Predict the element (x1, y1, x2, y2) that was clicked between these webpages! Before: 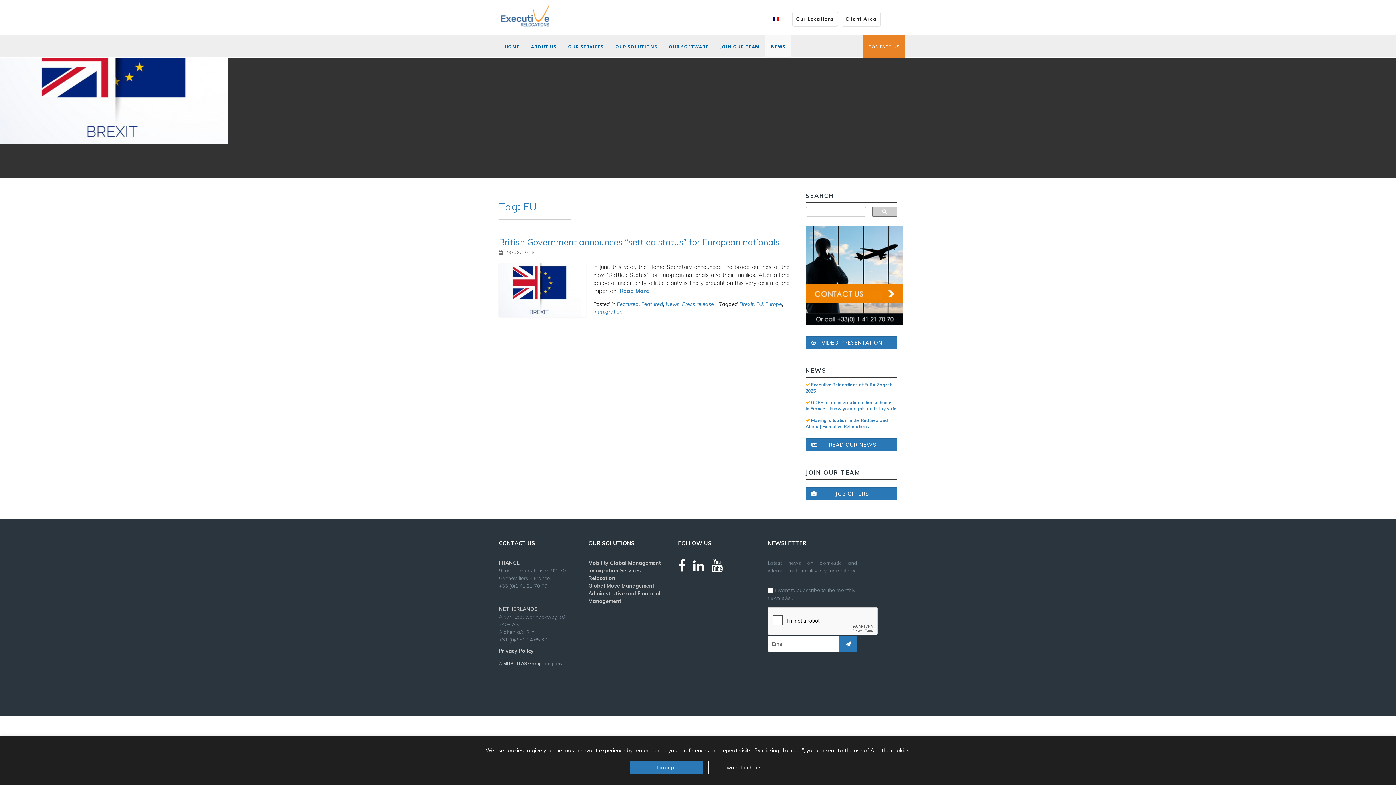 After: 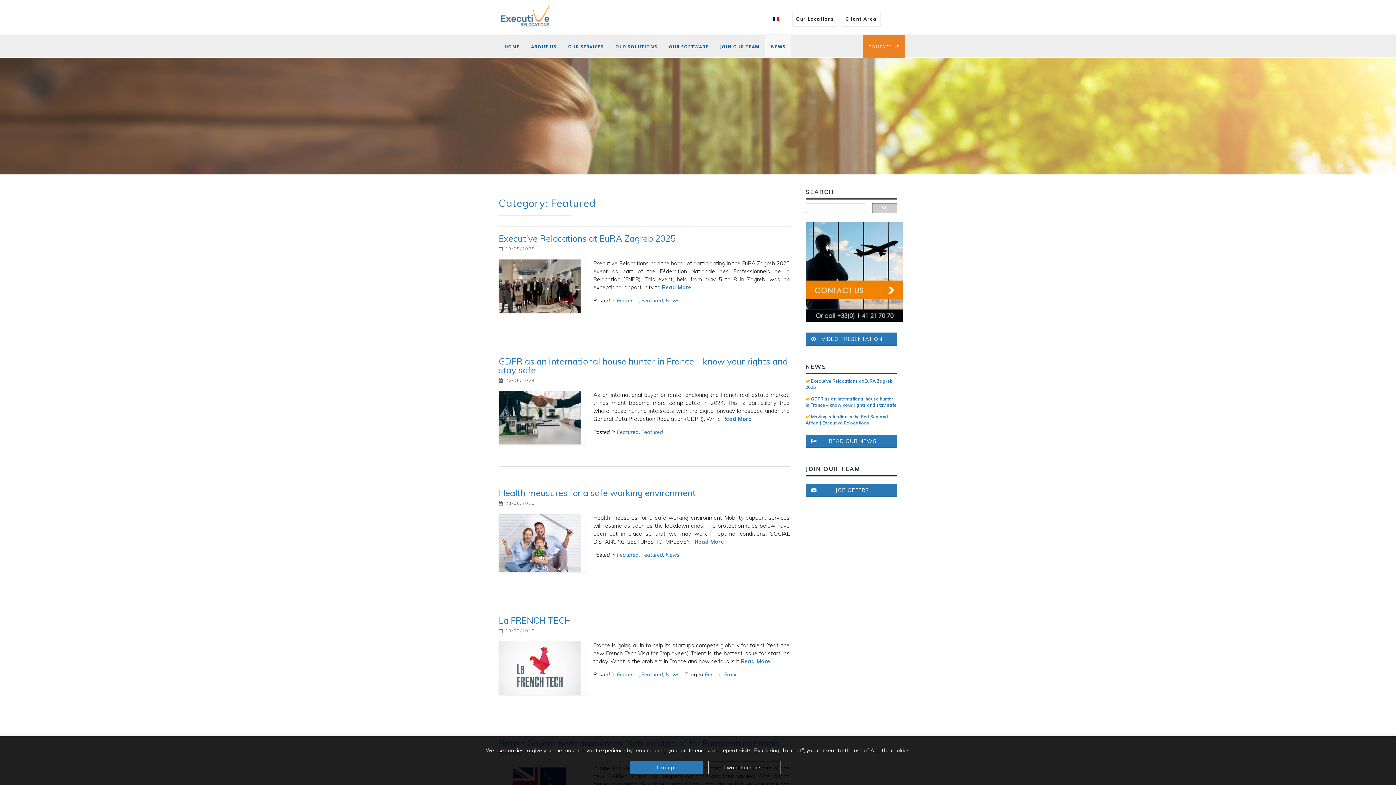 Action: label: Featured bbox: (641, 301, 663, 307)